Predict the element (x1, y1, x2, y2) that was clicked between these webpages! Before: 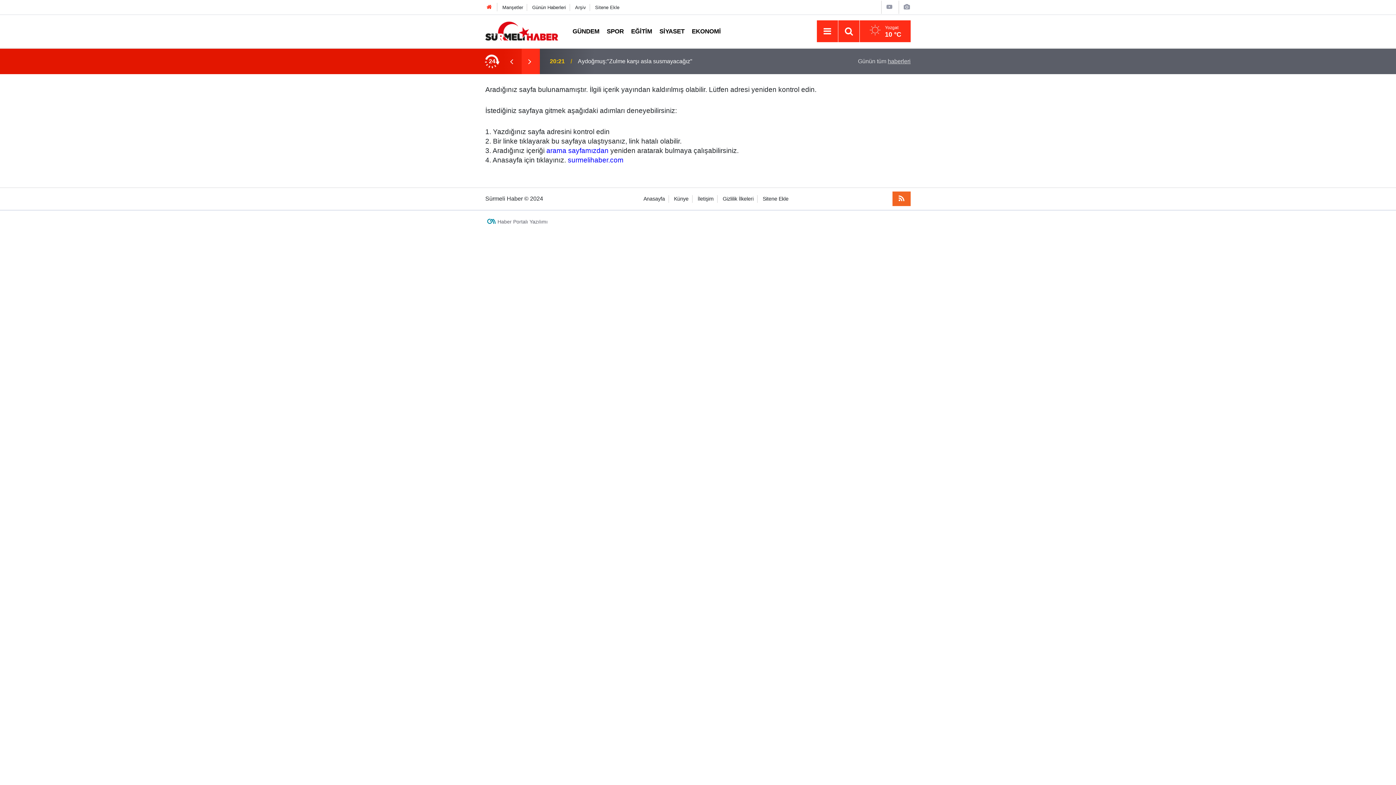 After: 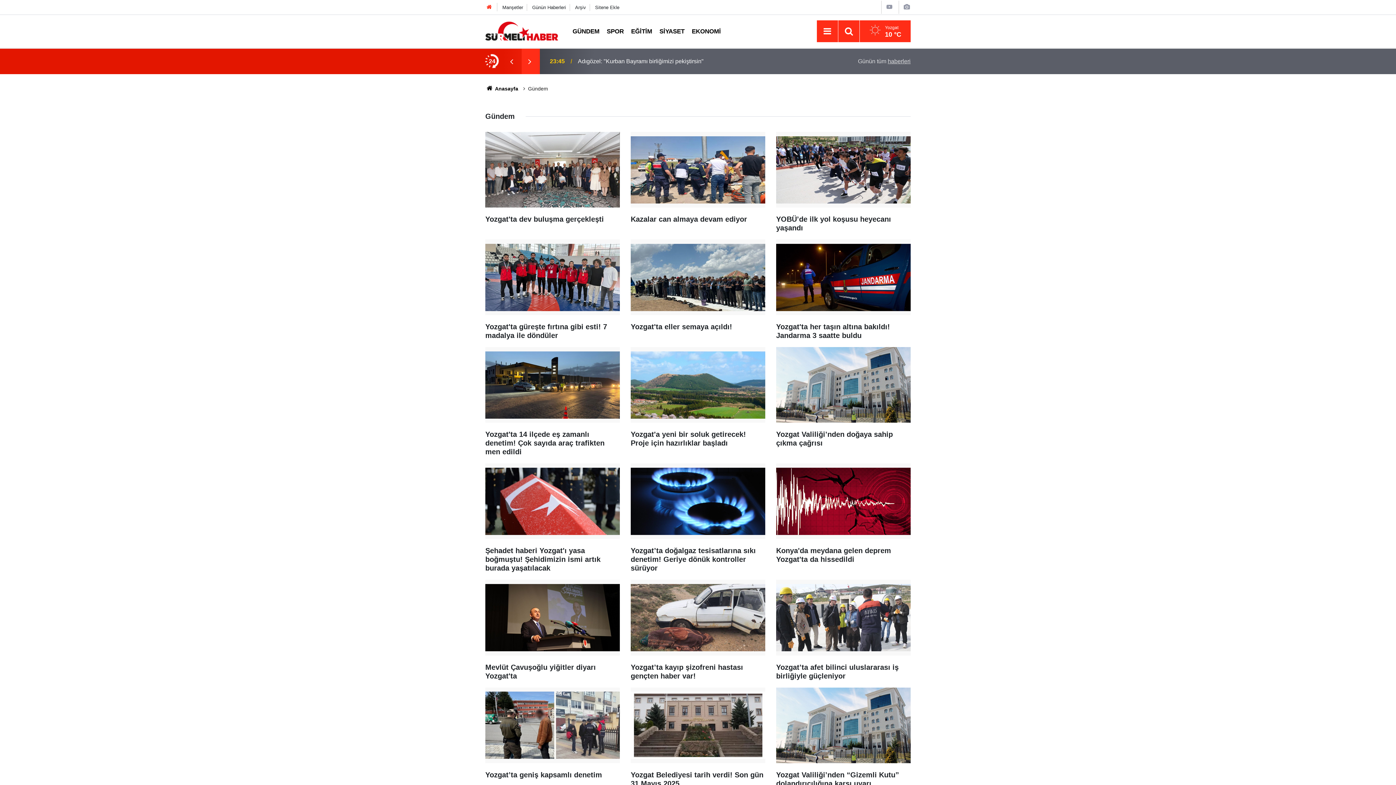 Action: bbox: (569, 27, 603, 34) label: GÜNDEM